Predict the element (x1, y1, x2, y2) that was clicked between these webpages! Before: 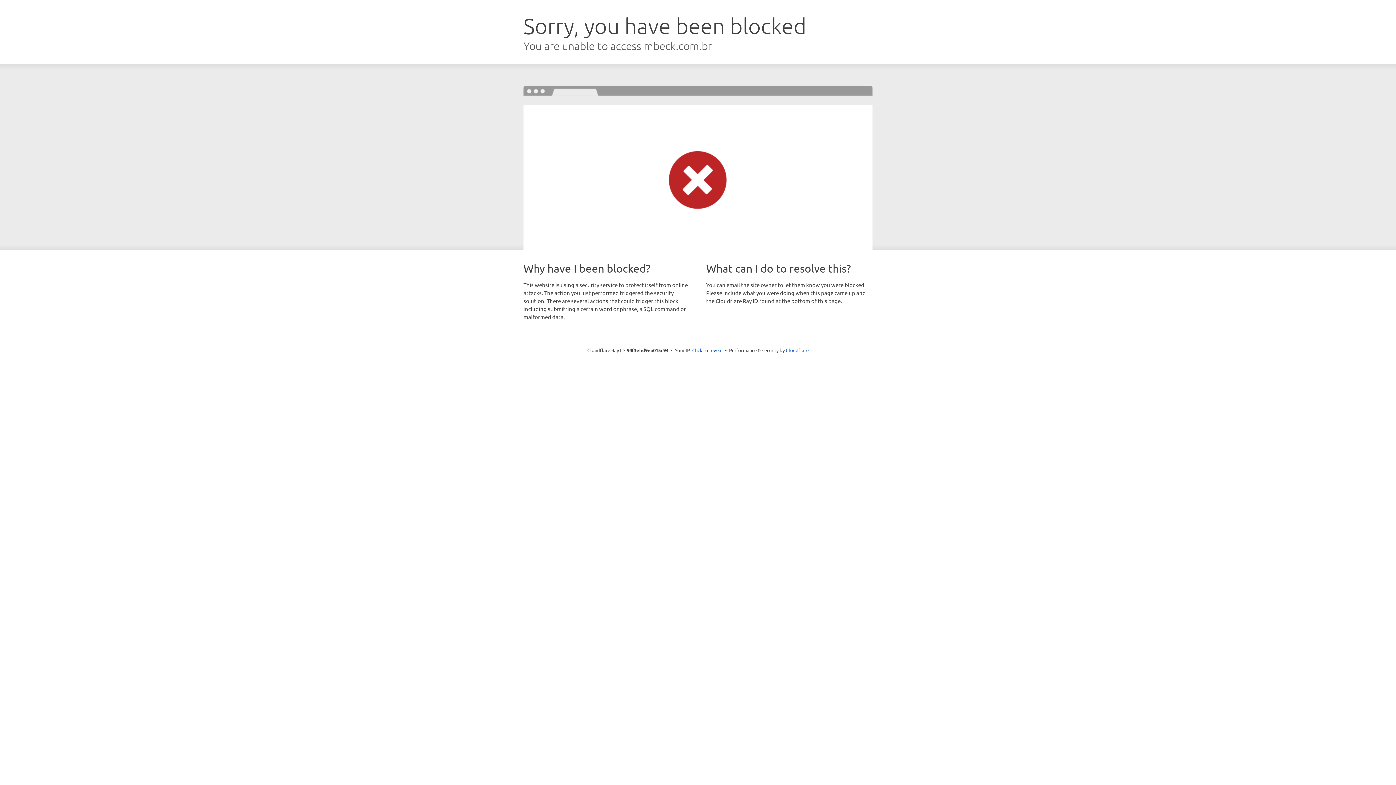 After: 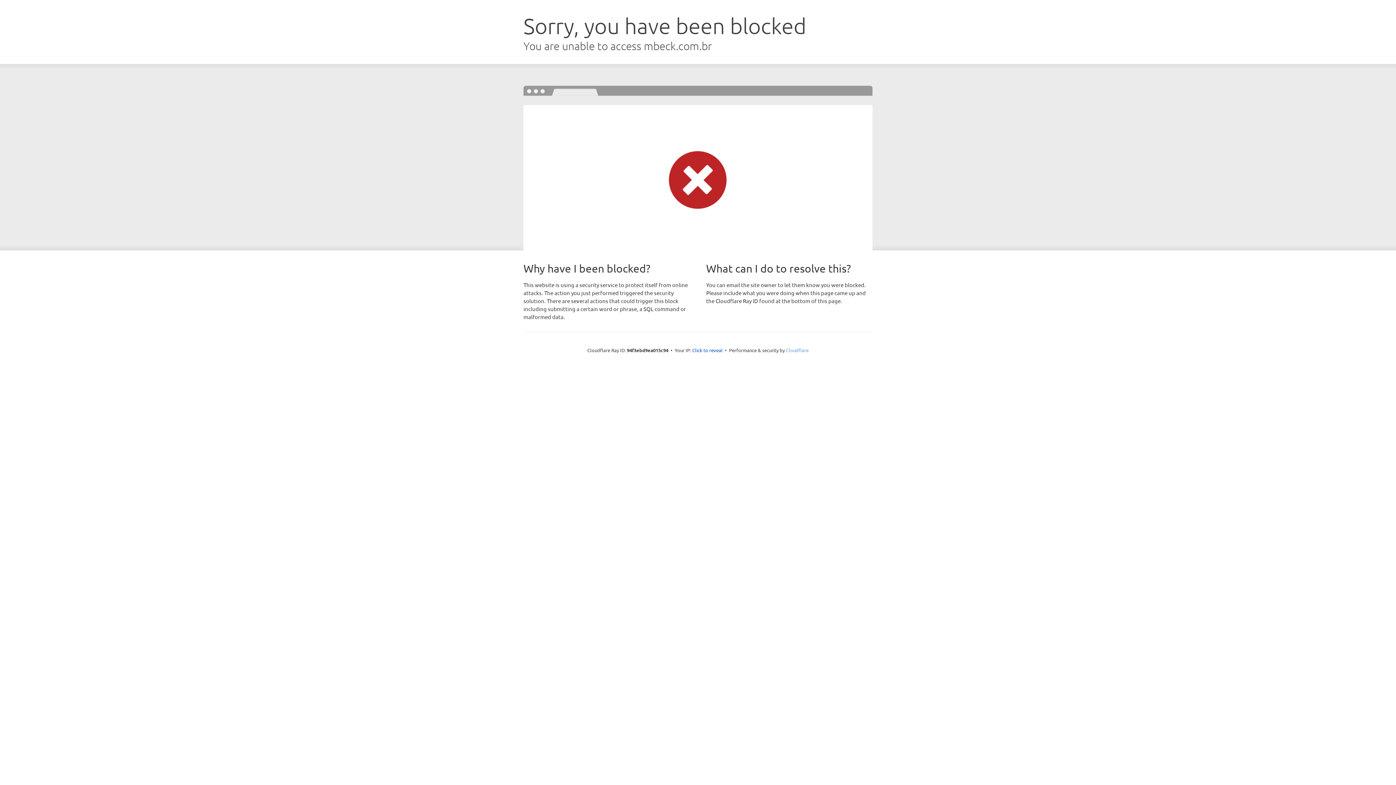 Action: bbox: (786, 347, 808, 353) label: Cloudflare